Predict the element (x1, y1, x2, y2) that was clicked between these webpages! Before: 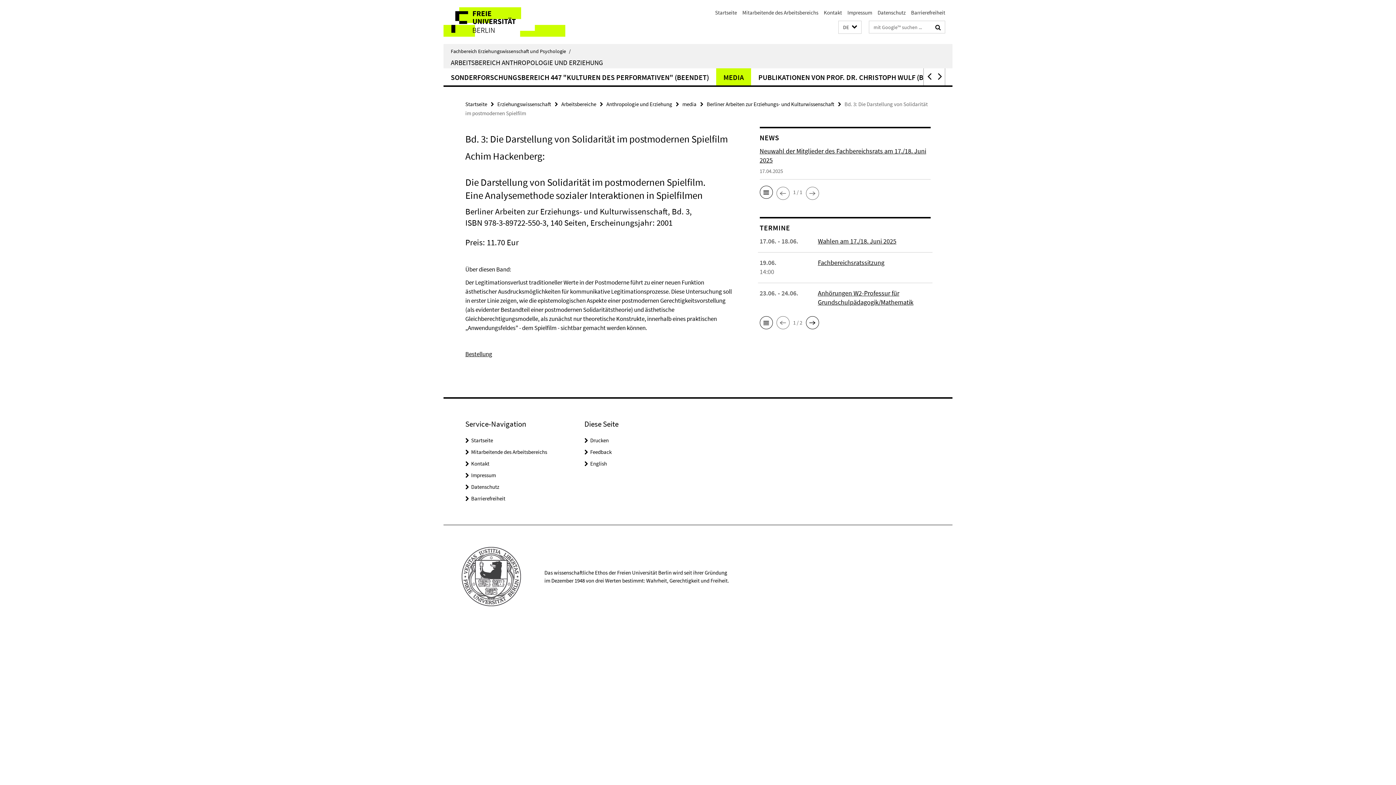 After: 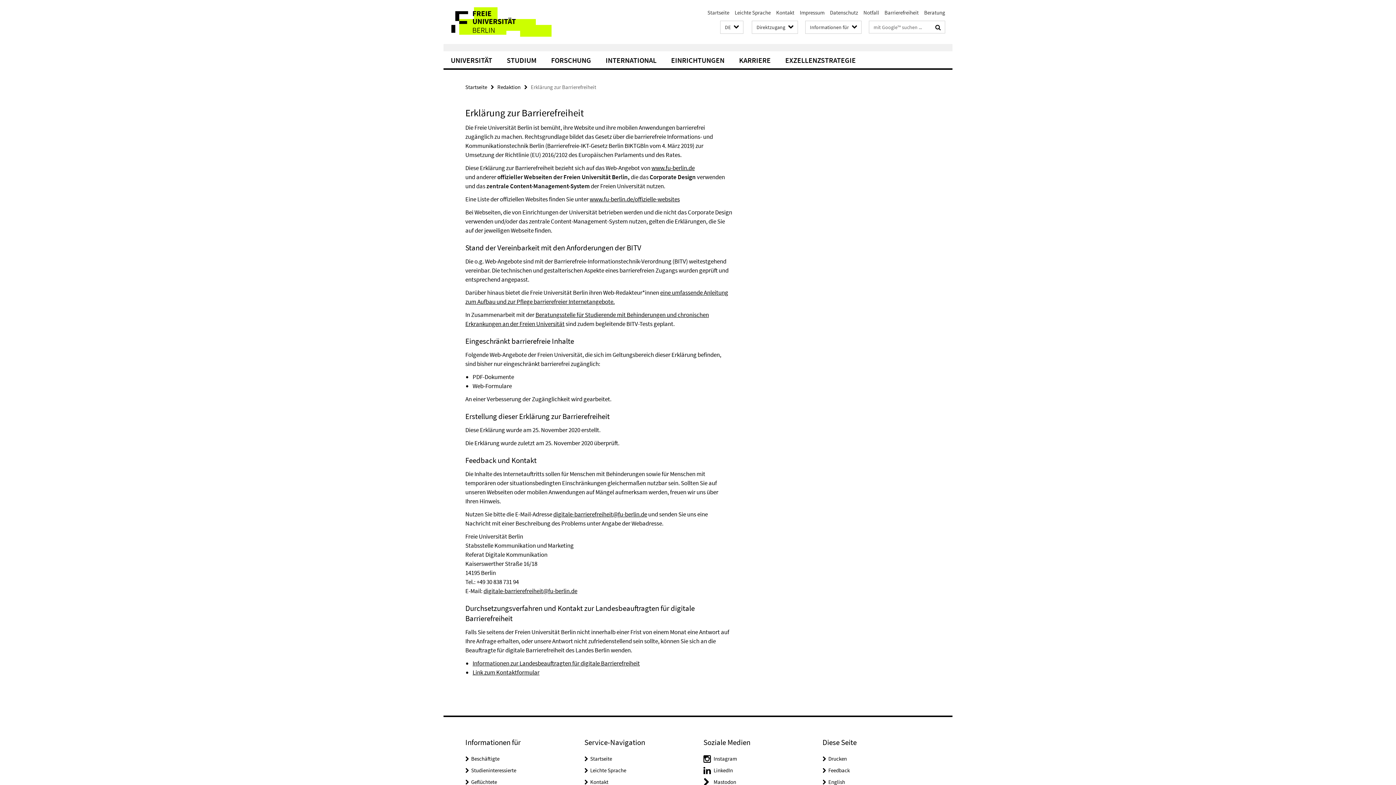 Action: bbox: (911, 9, 945, 16) label: Barrierefreiheit